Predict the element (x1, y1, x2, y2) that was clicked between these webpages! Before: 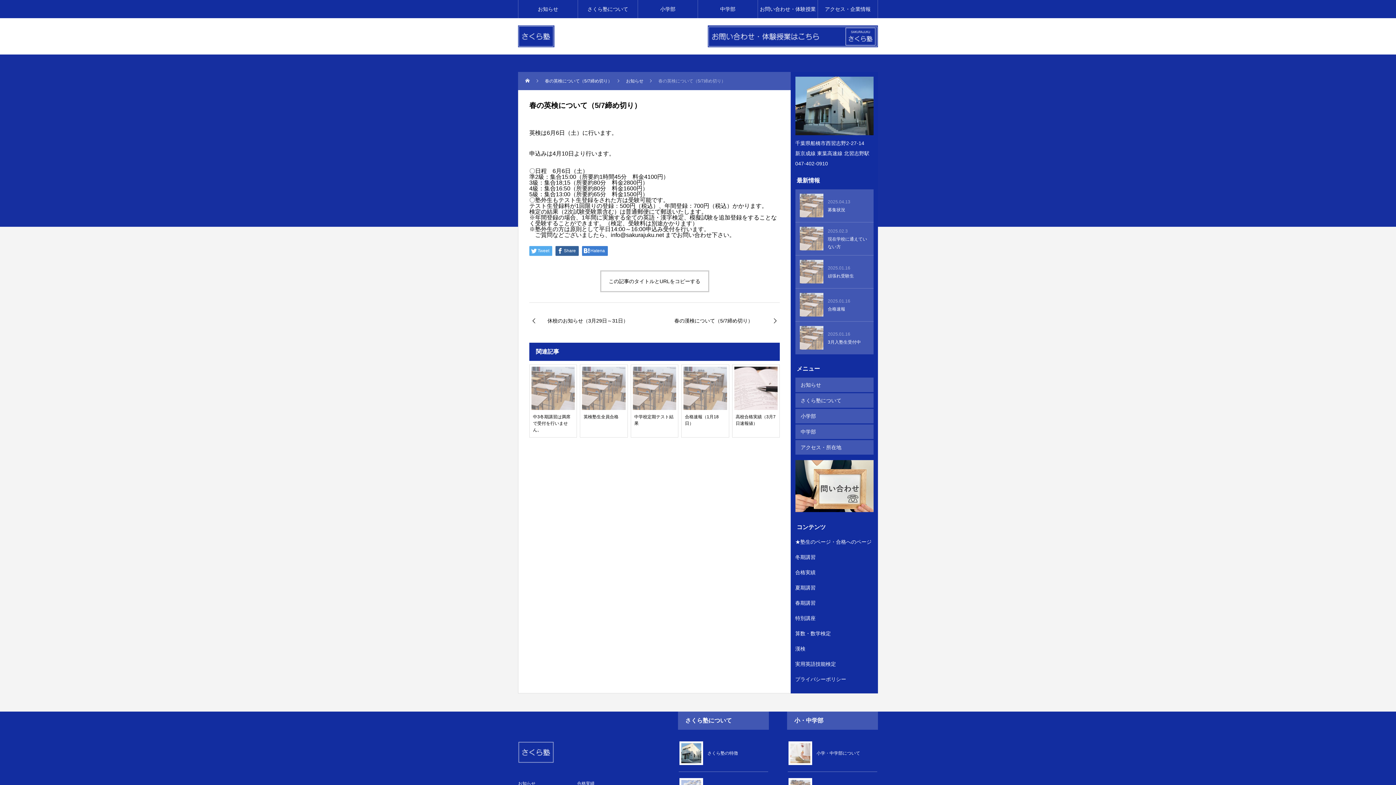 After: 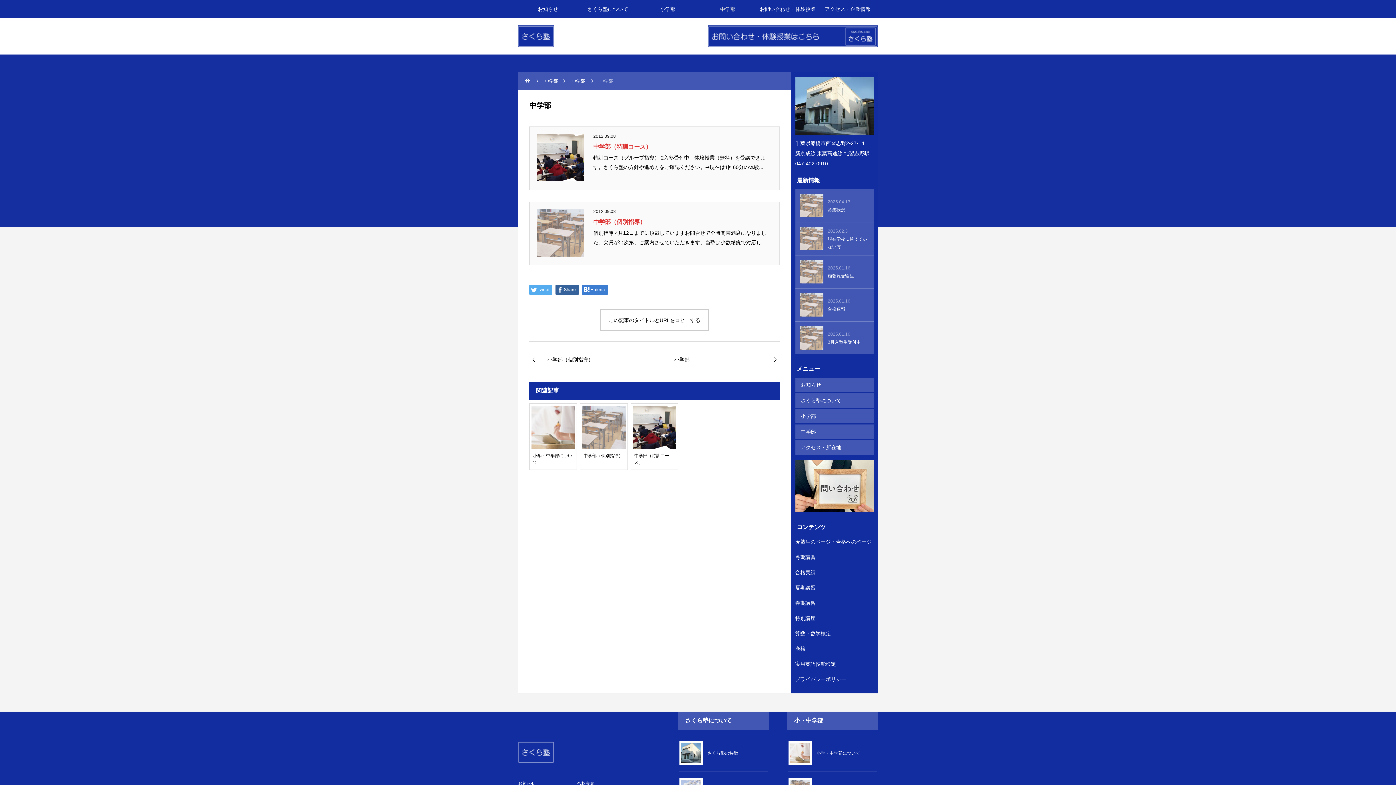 Action: bbox: (698, 0, 758, 18) label: 中学部